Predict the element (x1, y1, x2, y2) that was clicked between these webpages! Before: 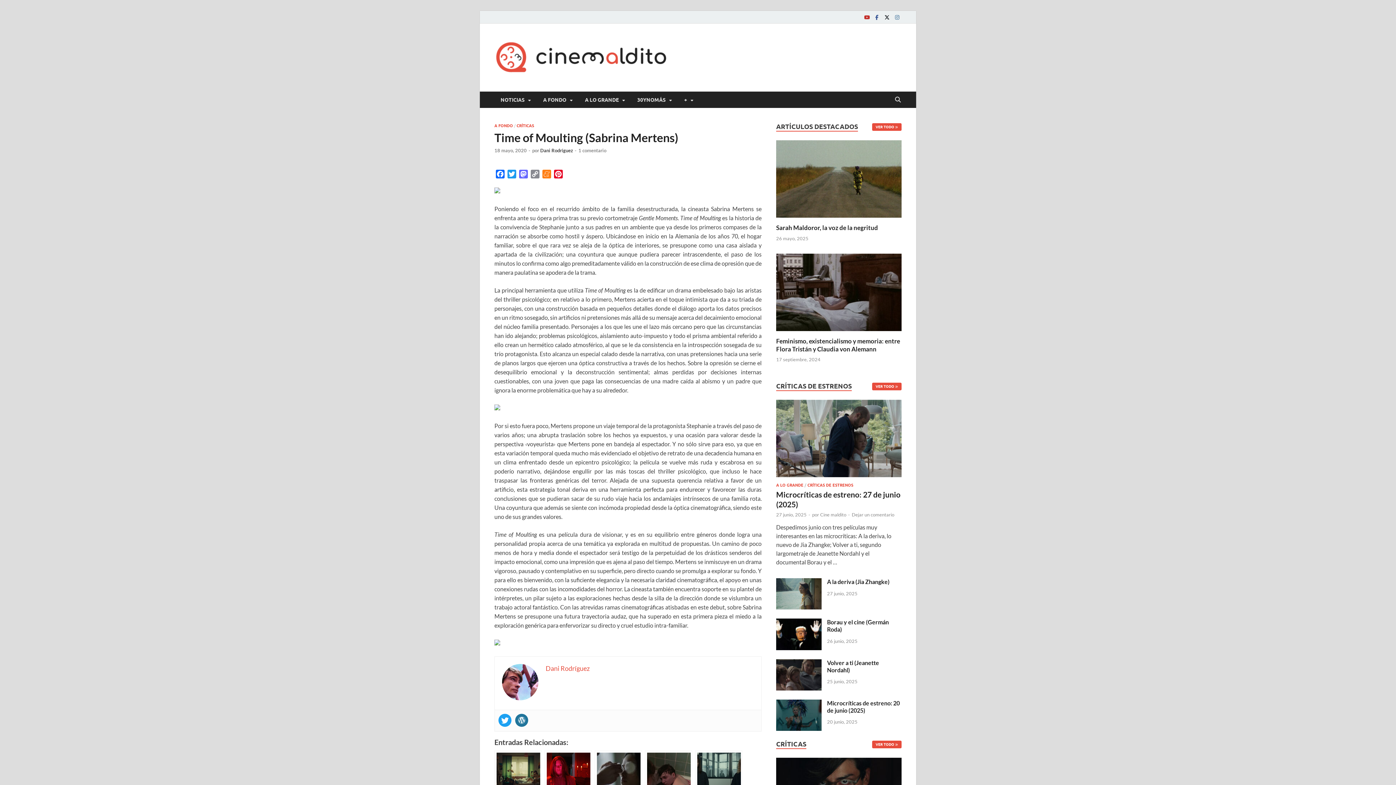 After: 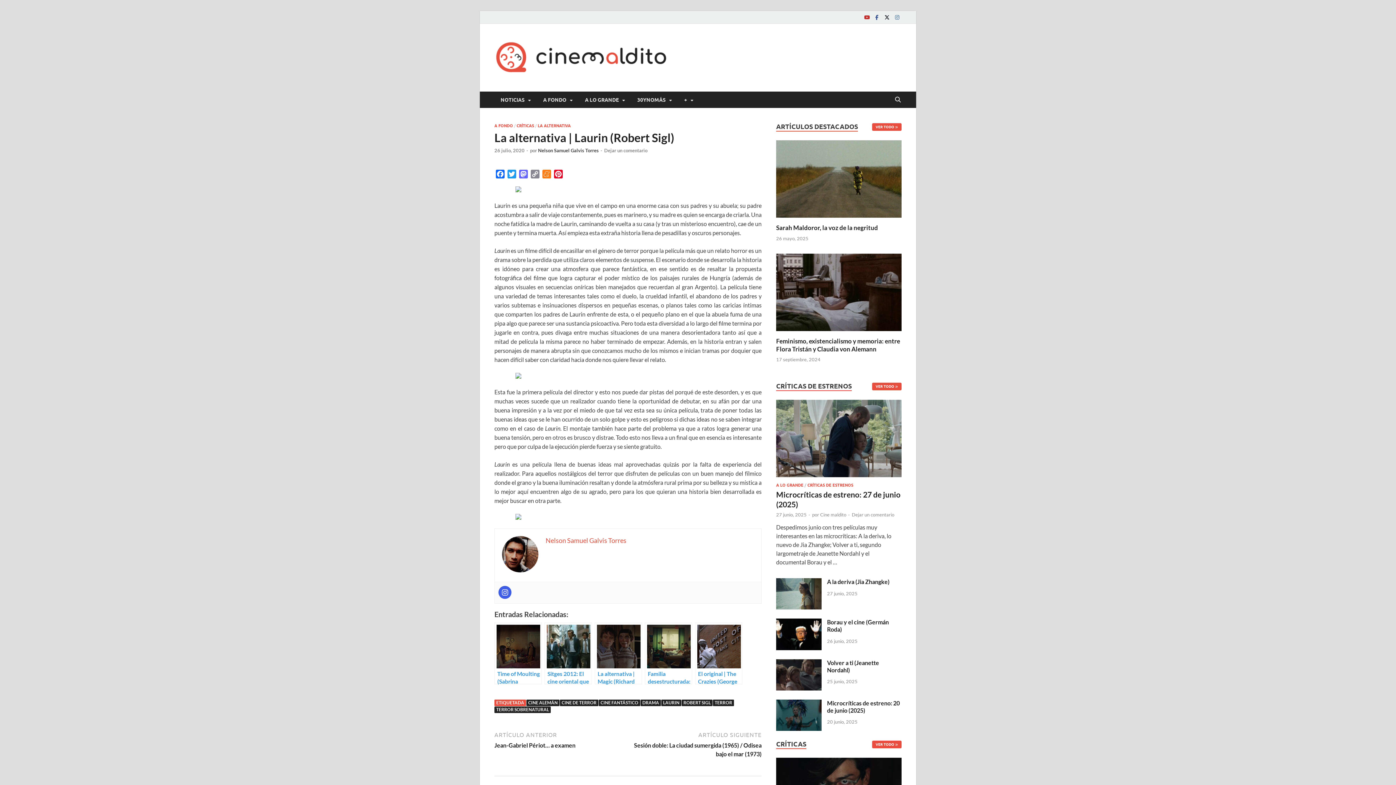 Action: bbox: (544, 751, 592, 812) label: La alternativa | Laurin (Robert Sigl)